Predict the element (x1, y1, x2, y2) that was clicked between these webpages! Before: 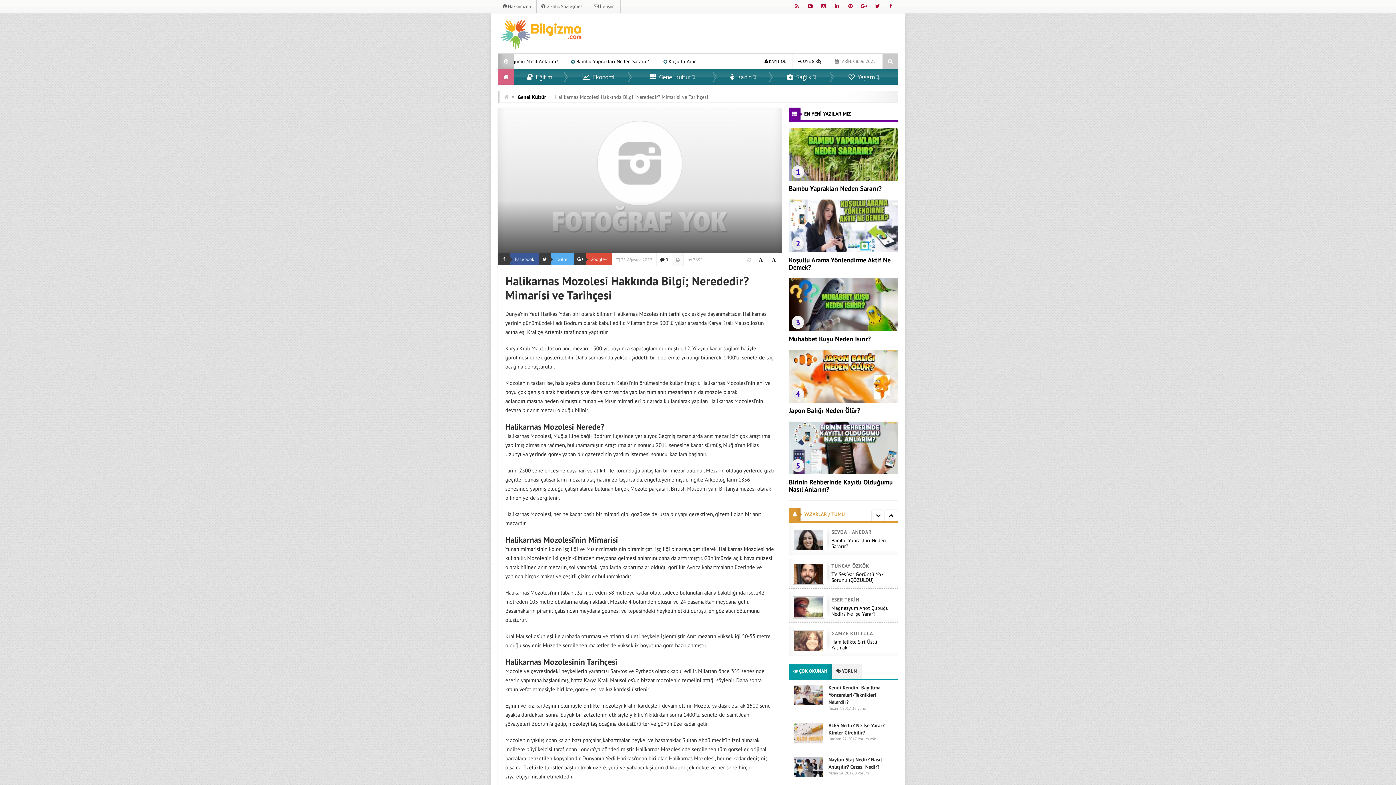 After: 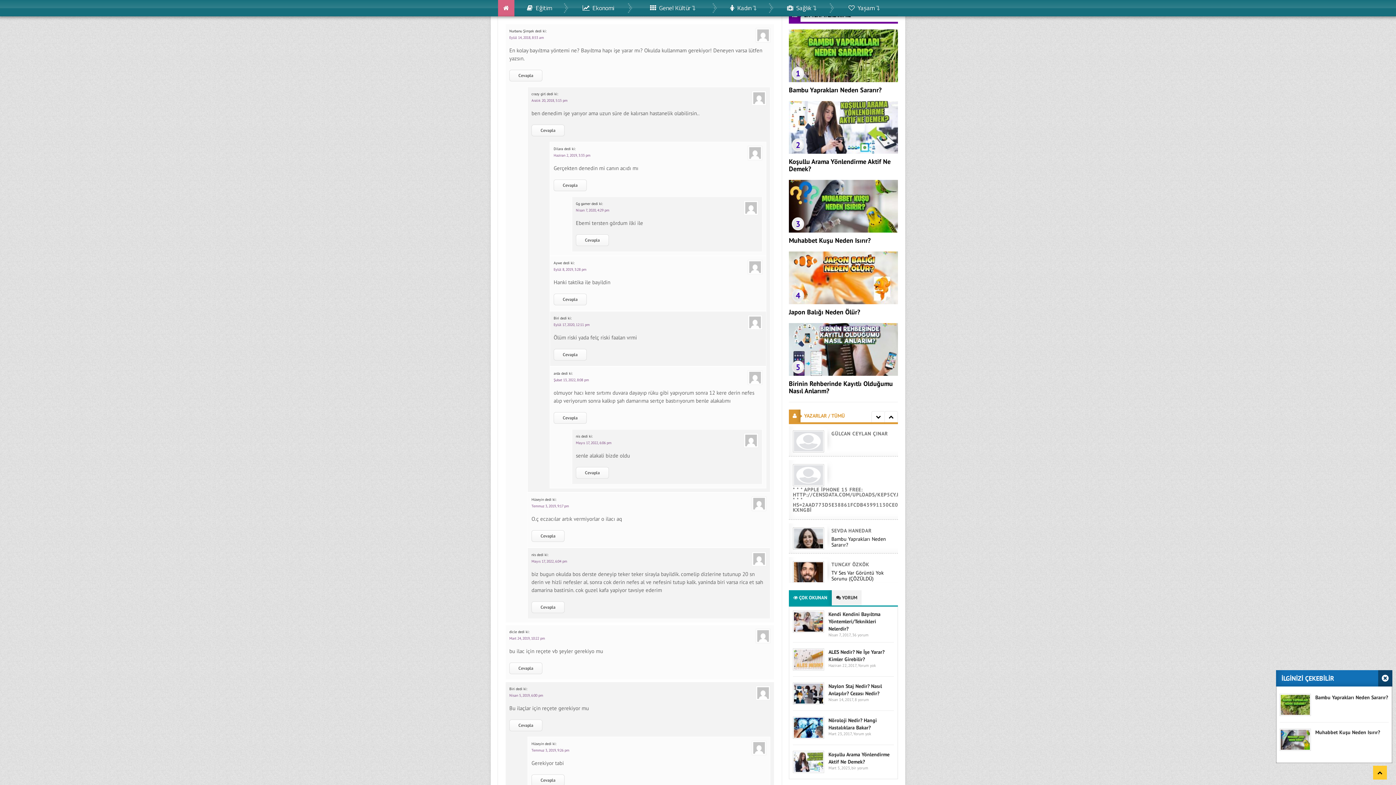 Action: label: 36 yorum bbox: (852, 706, 868, 711)